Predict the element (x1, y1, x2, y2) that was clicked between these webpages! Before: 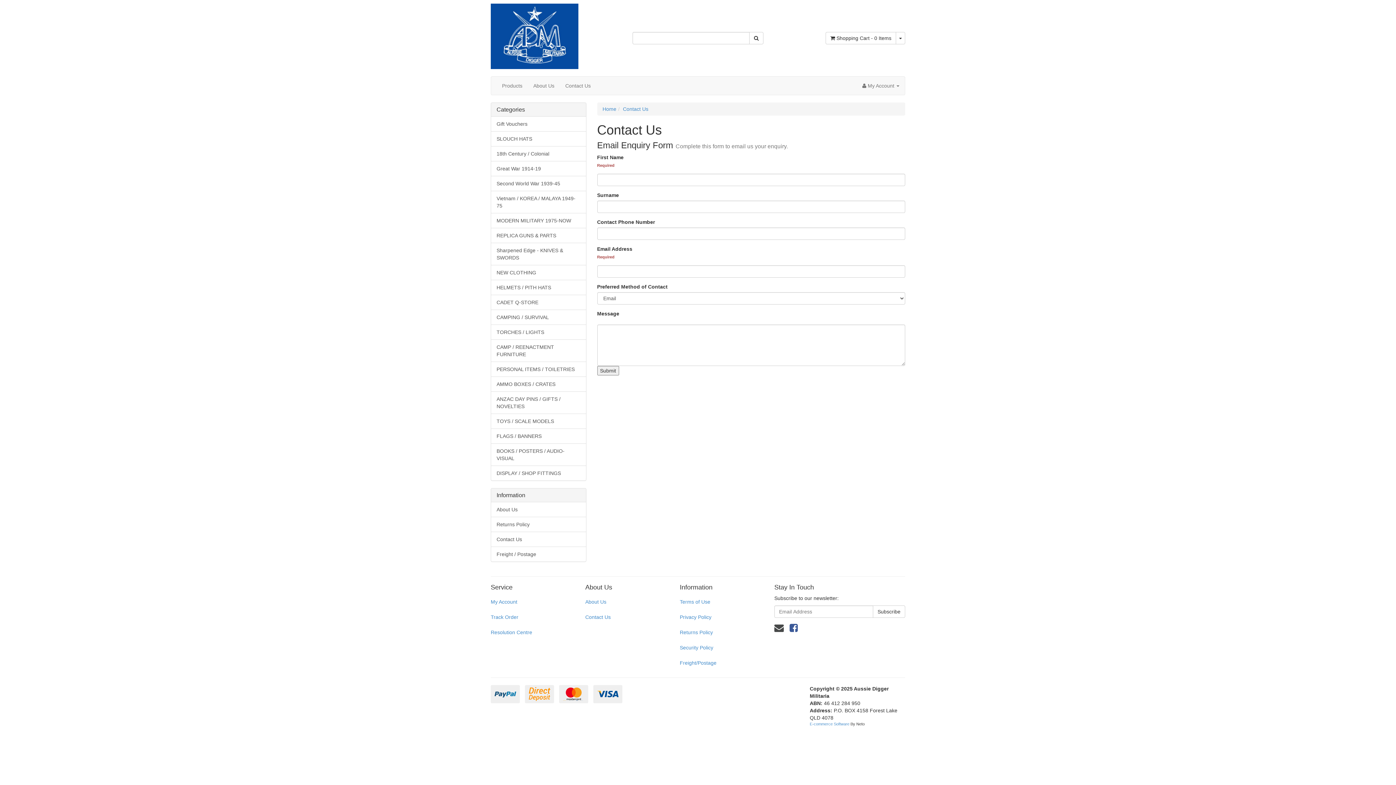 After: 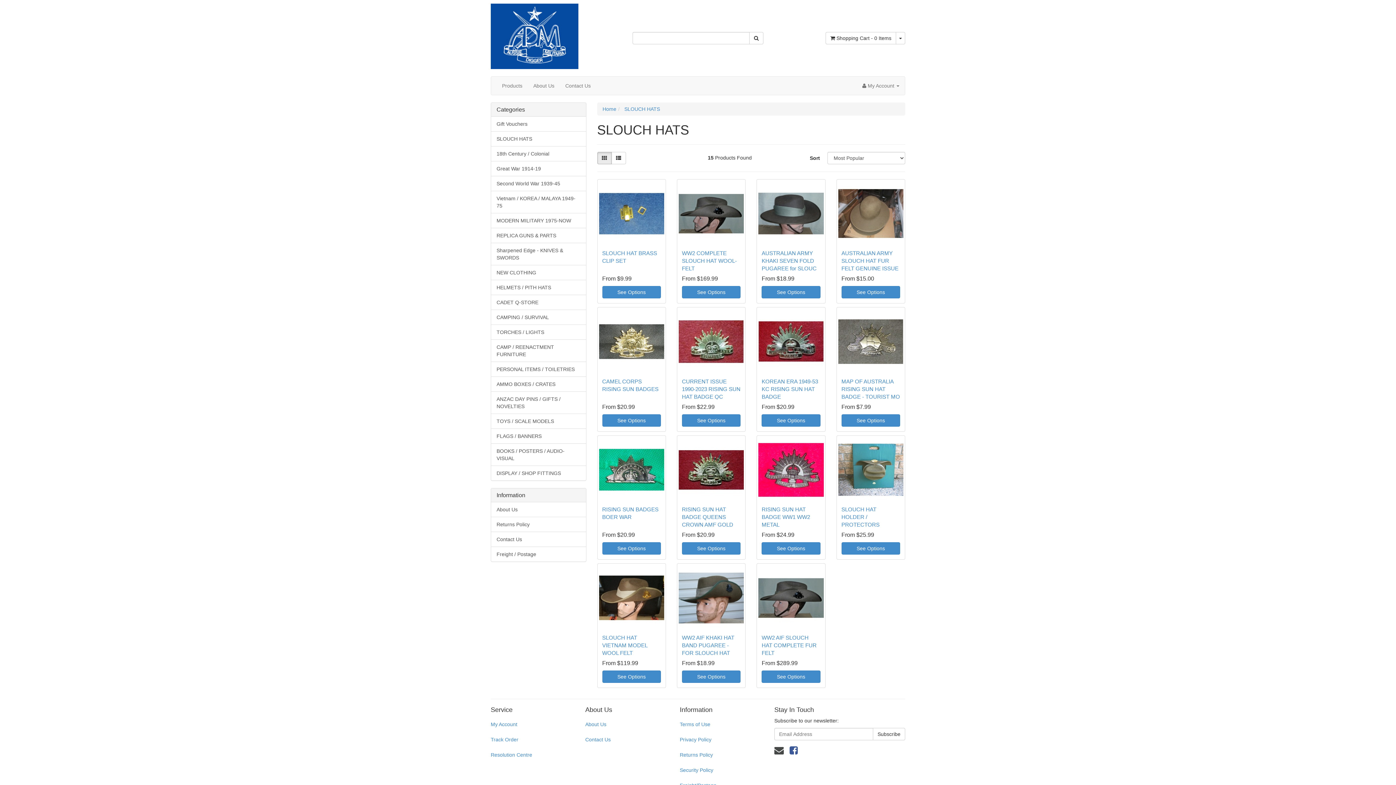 Action: bbox: (491, 131, 586, 146) label: SLOUCH HATS